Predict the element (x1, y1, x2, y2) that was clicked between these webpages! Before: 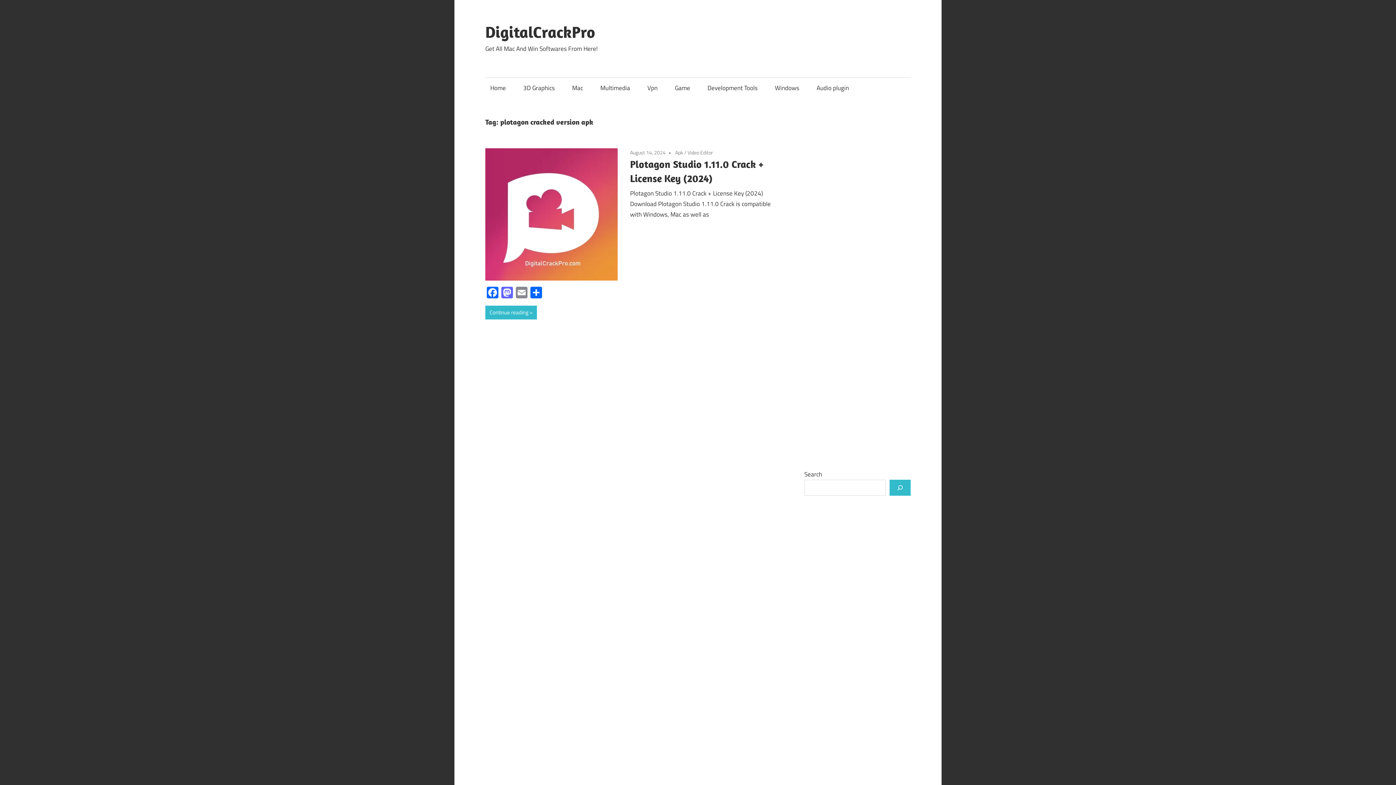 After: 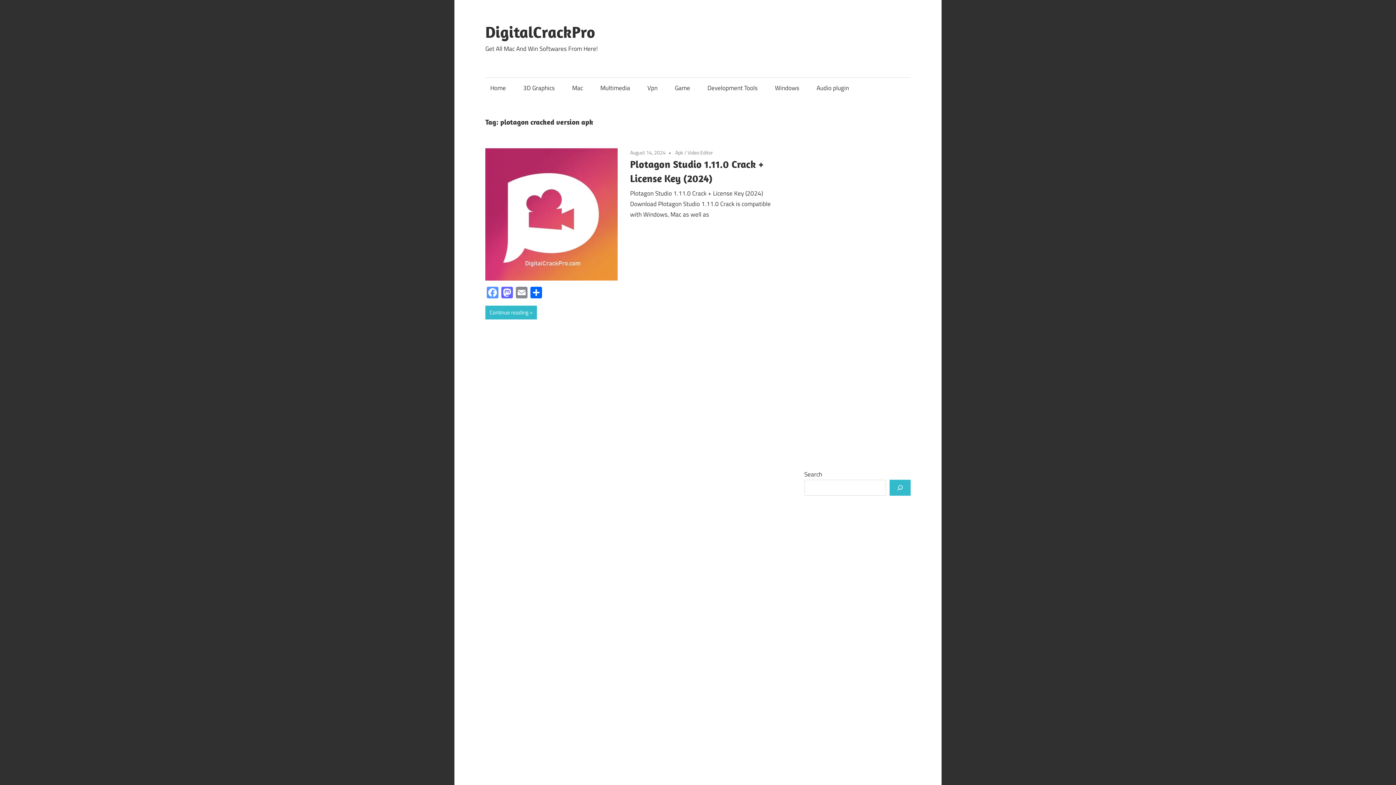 Action: bbox: (485, 286, 500, 299) label: Facebook